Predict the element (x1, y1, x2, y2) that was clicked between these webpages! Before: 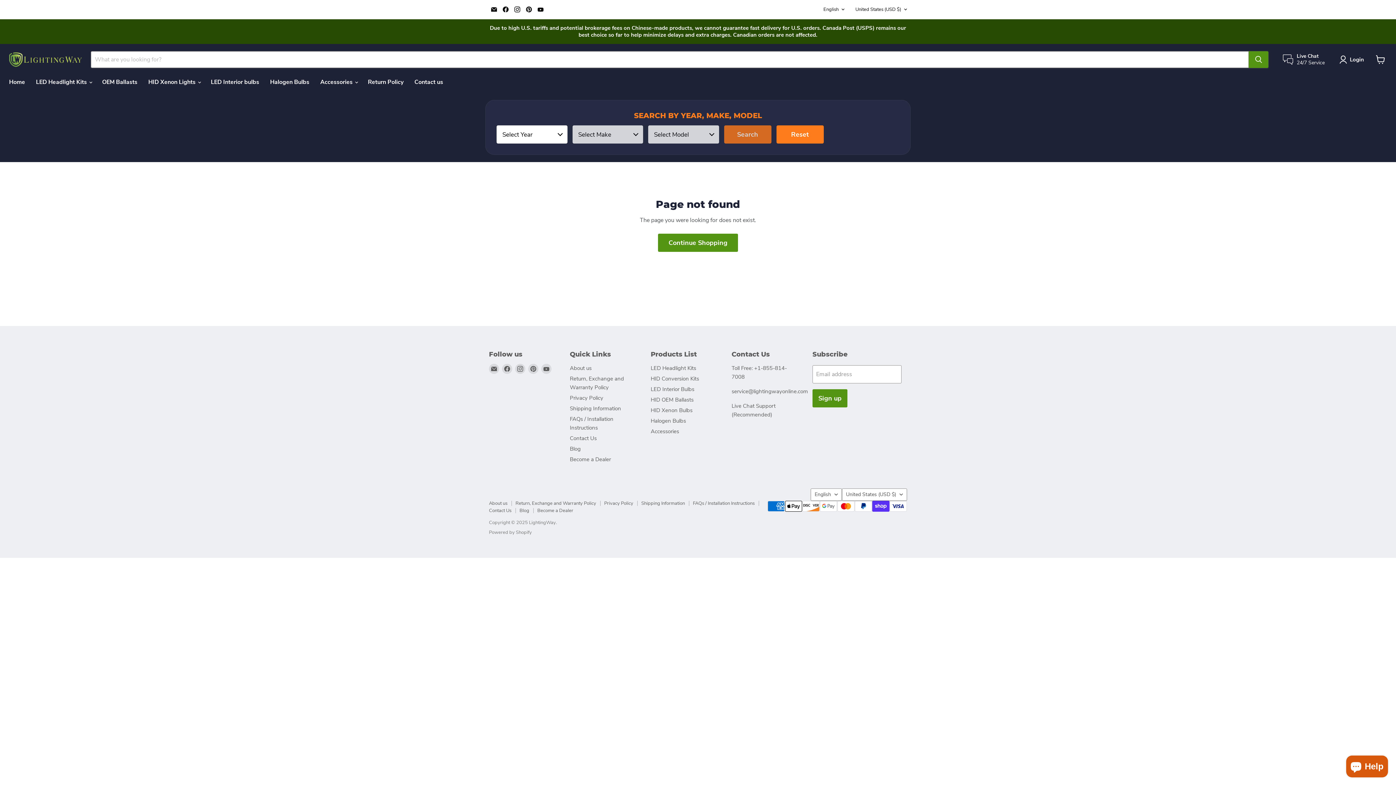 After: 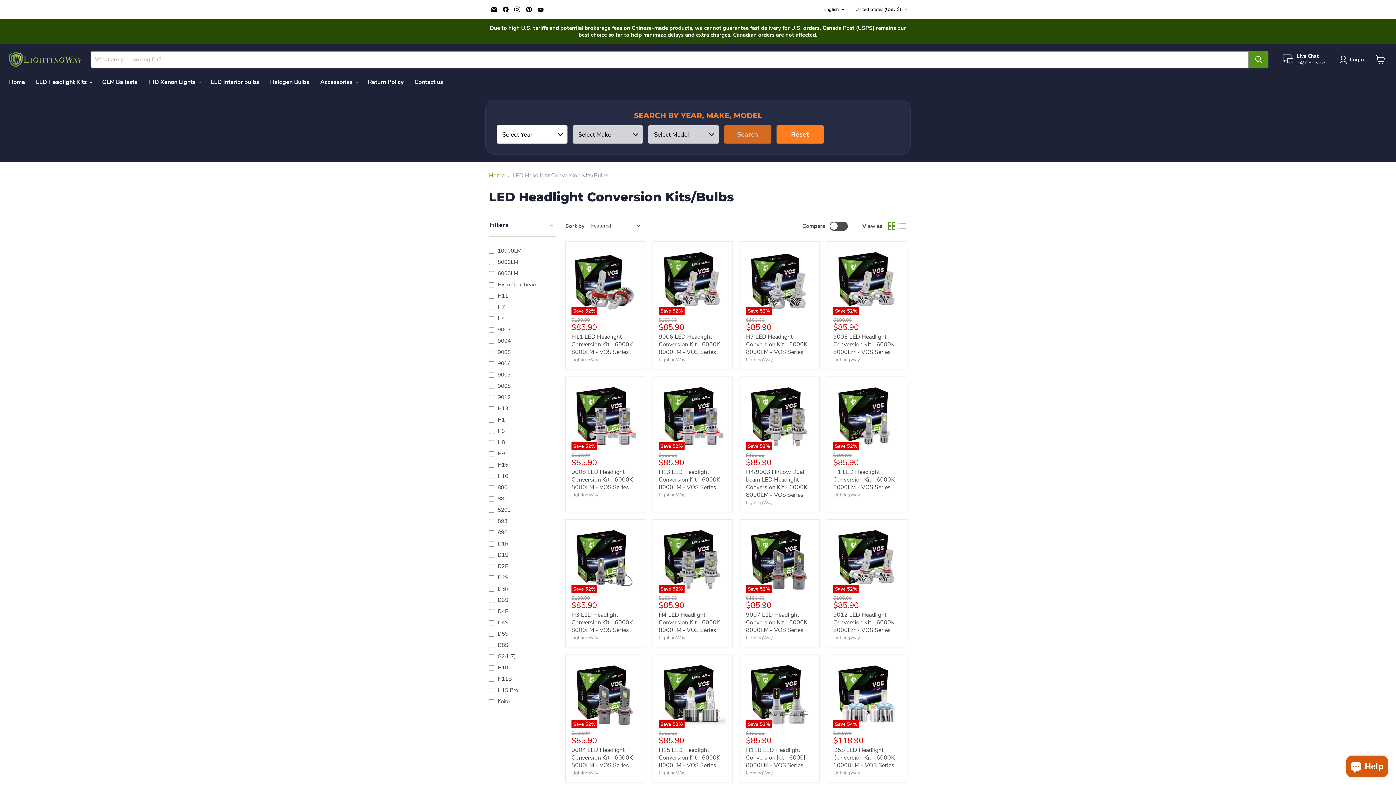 Action: bbox: (650, 364, 696, 371) label: LED Headlight Kits